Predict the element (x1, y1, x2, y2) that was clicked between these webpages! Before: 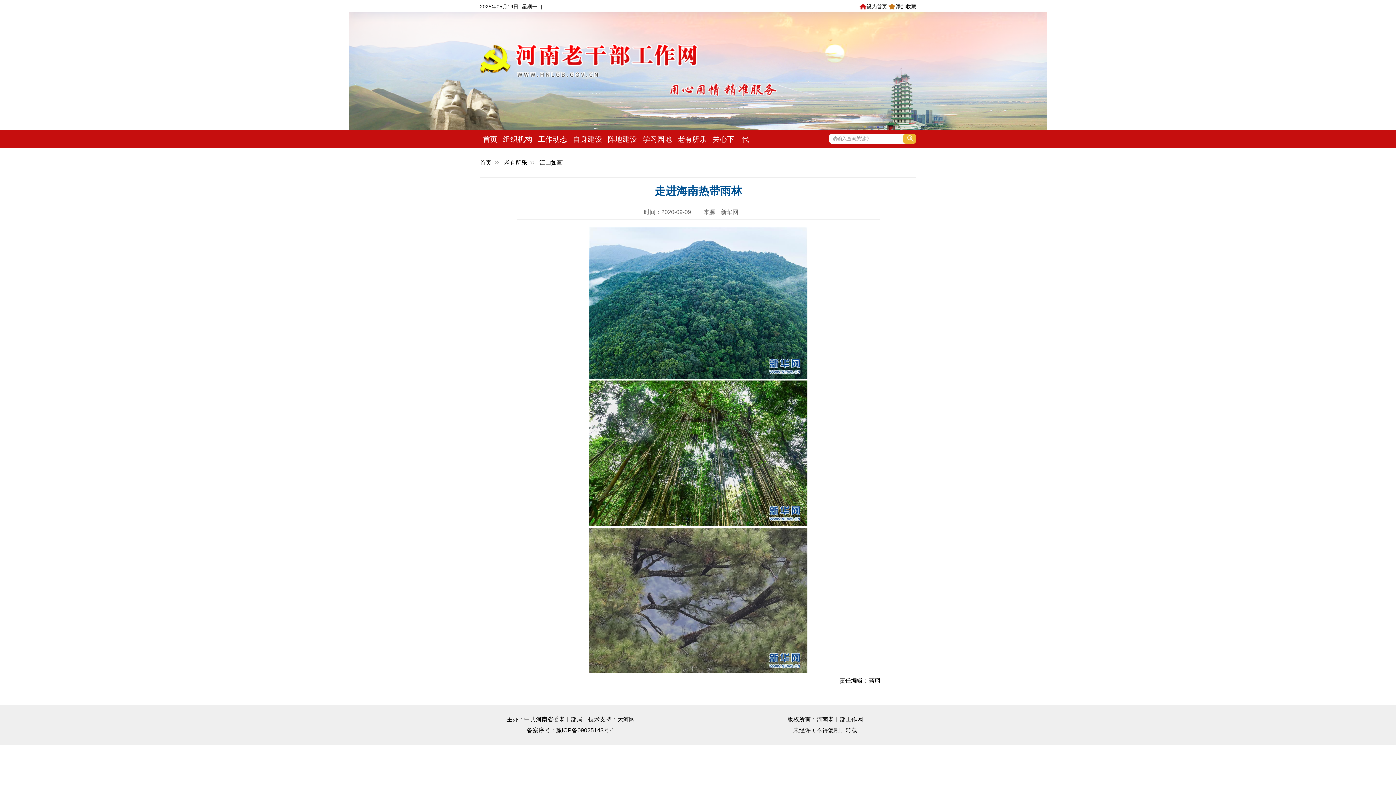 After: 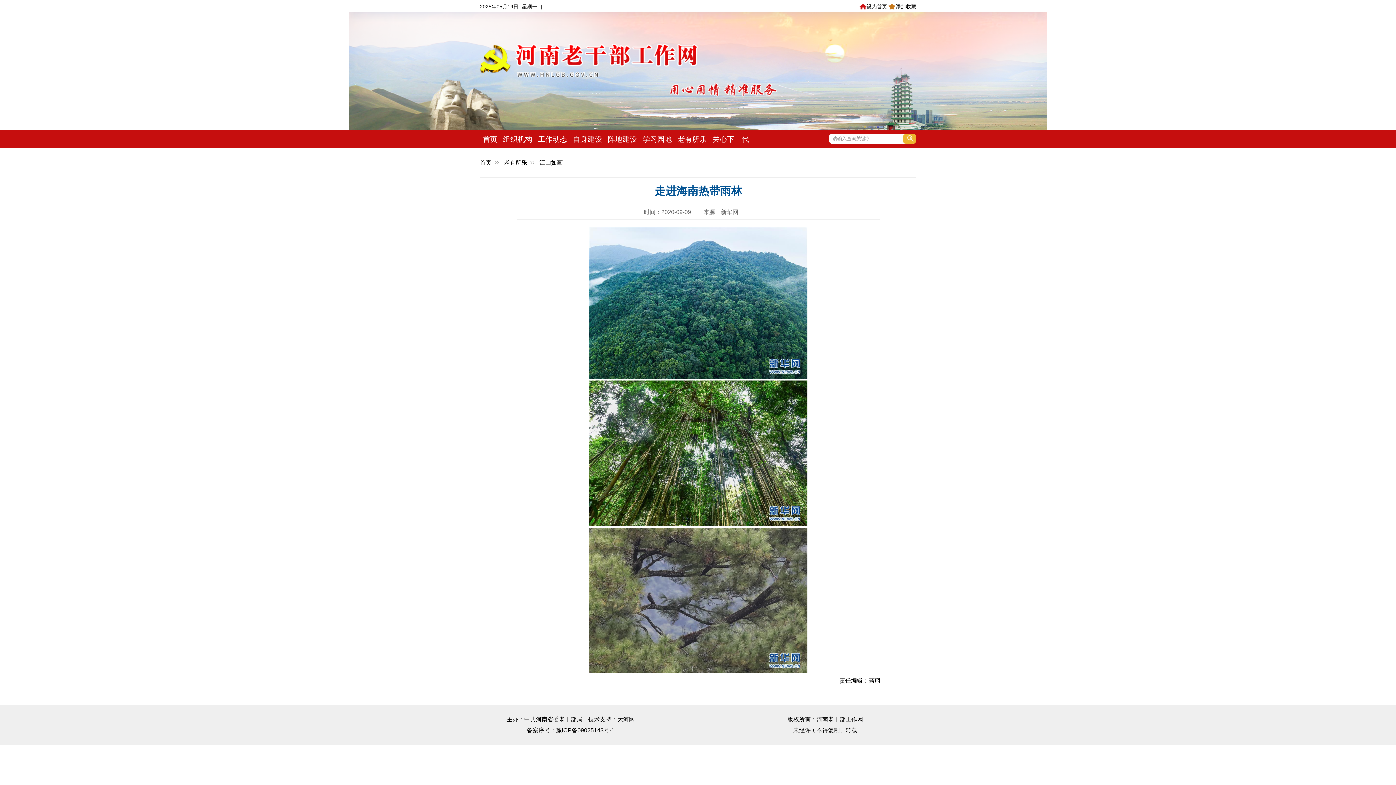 Action: label: 江山如画 bbox: (539, 159, 570, 165)